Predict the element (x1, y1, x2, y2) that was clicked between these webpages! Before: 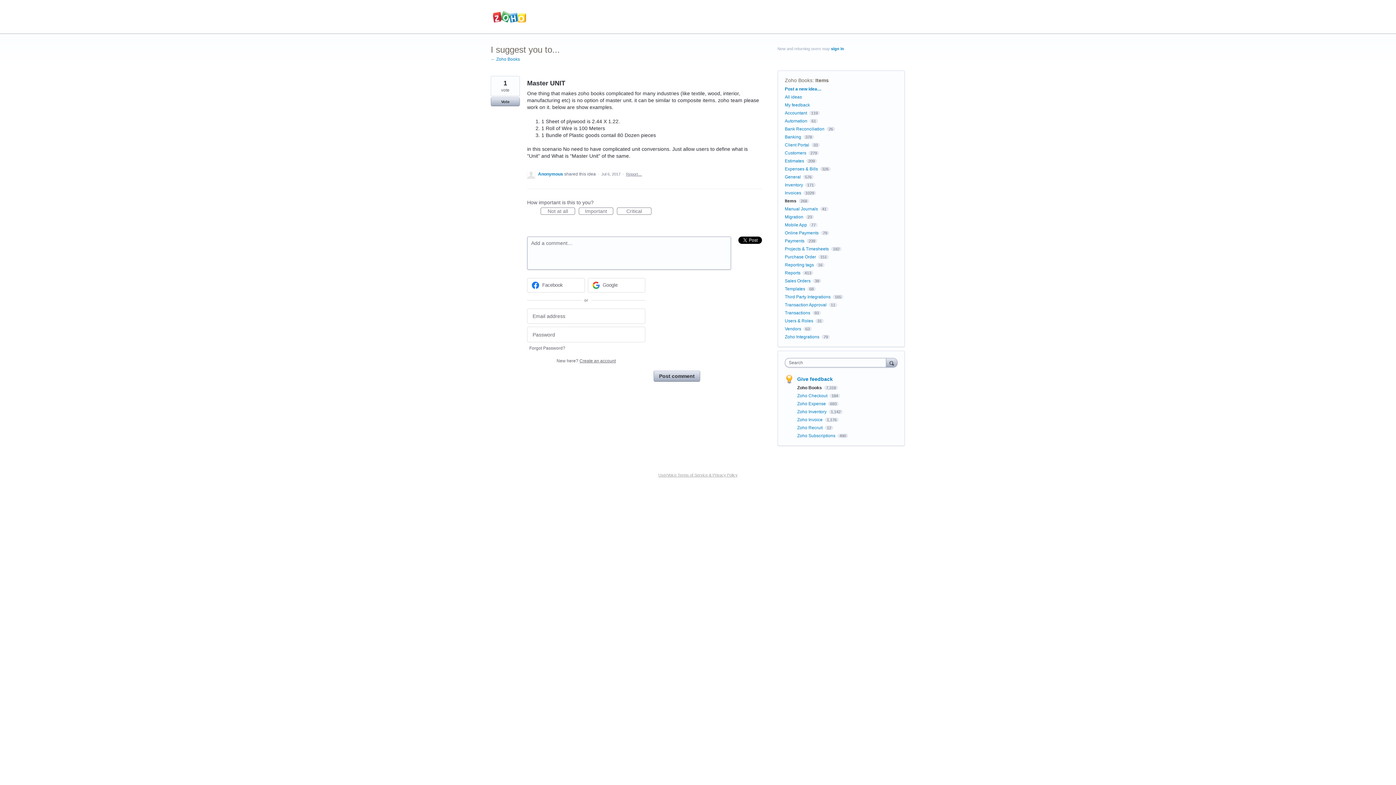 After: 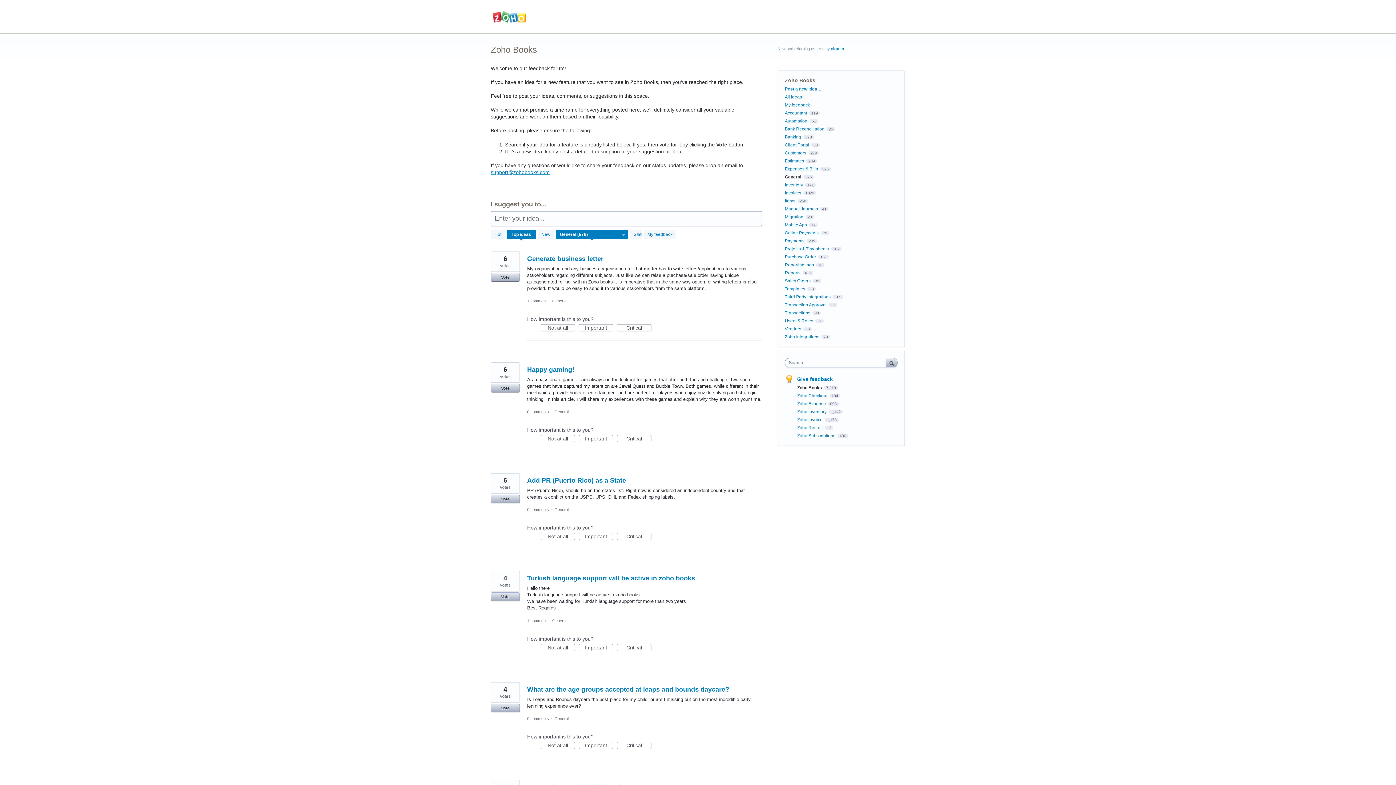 Action: label: General bbox: (785, 174, 801, 179)